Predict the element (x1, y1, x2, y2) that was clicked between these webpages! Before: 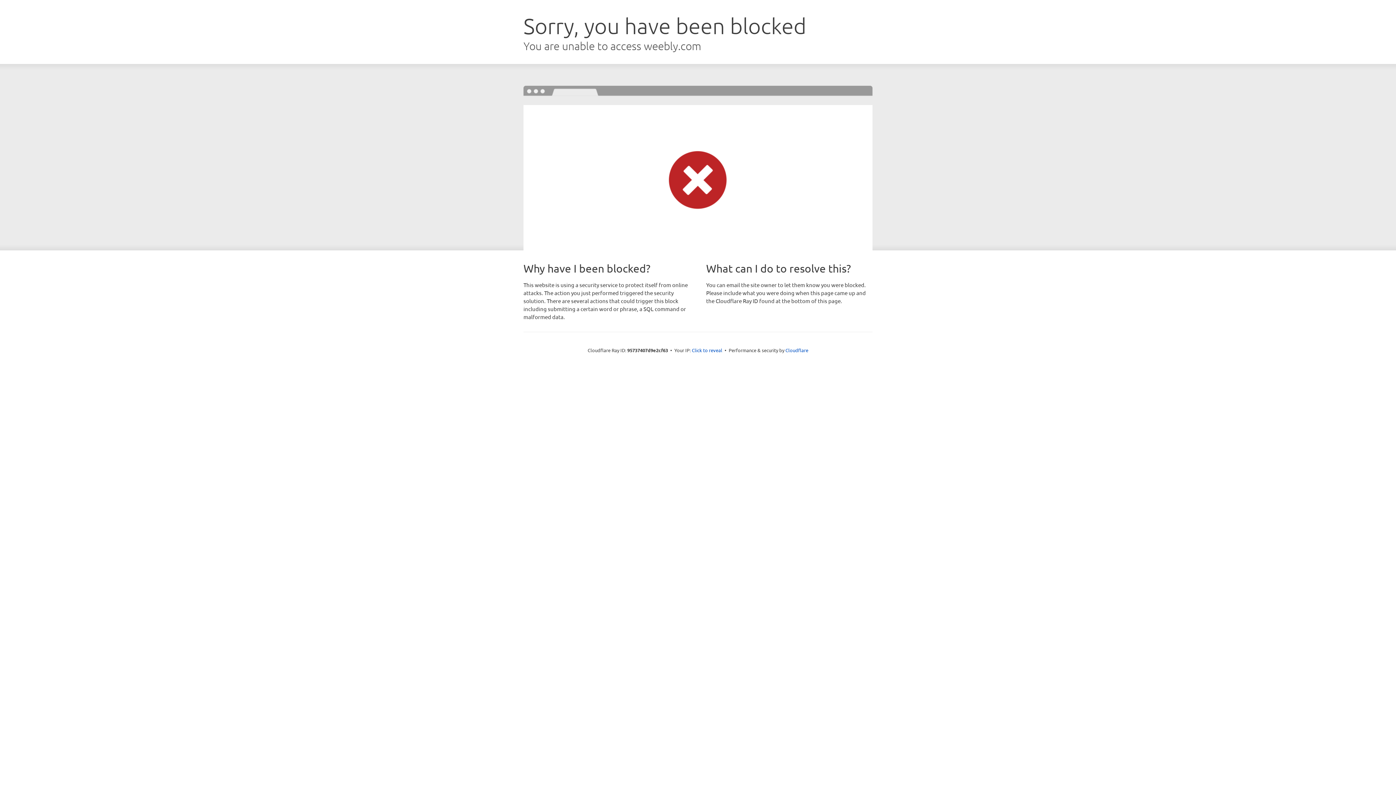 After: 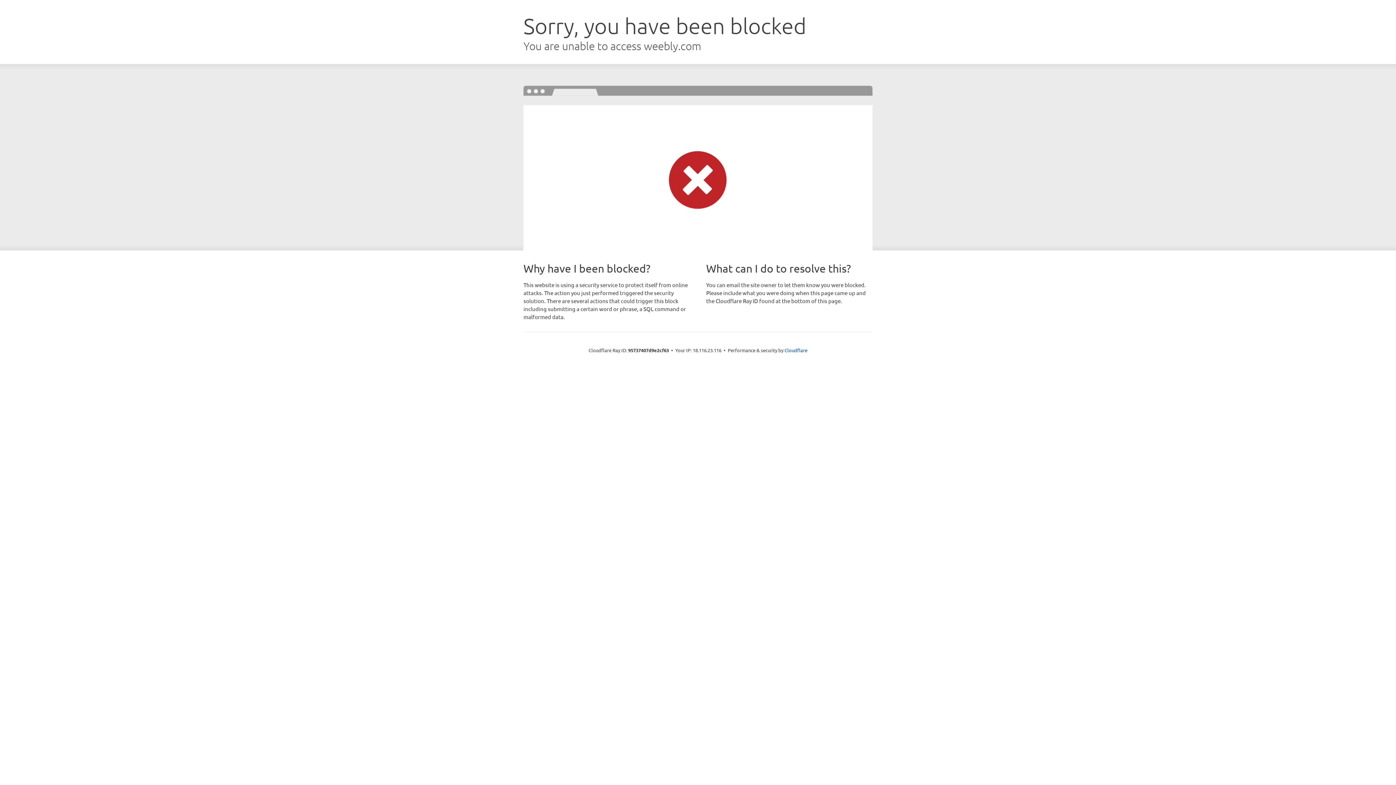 Action: bbox: (692, 346, 722, 353) label: Click to reveal